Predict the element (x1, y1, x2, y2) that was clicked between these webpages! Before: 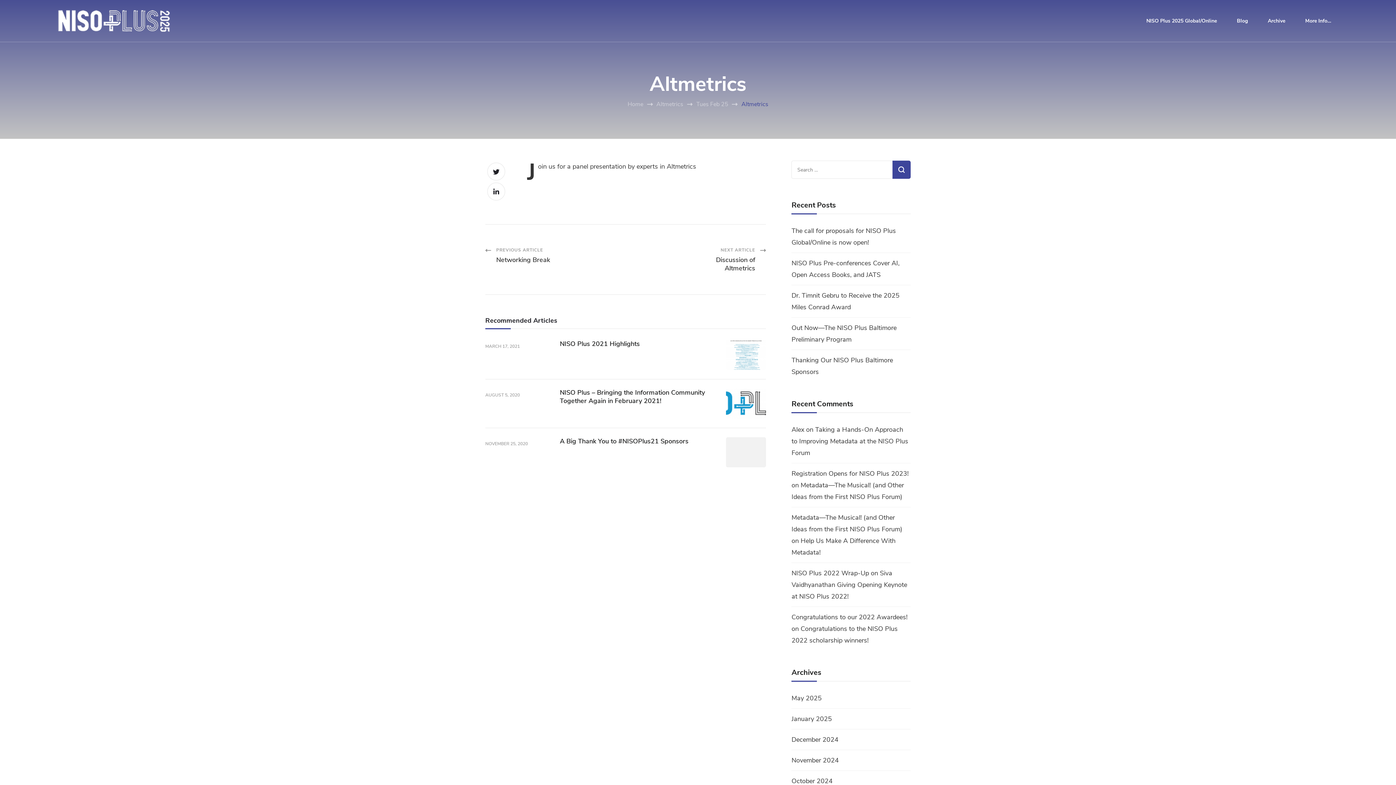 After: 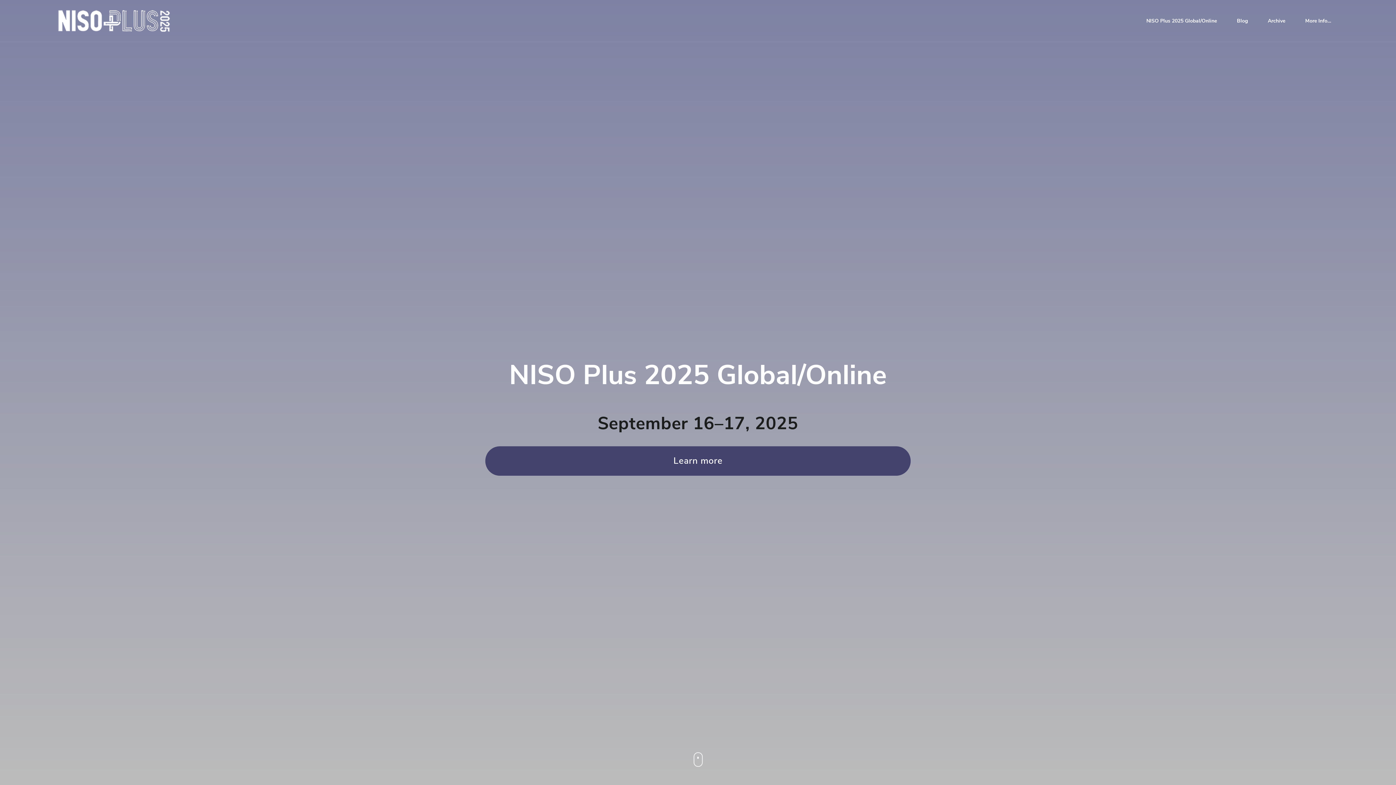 Action: label: Home bbox: (627, 100, 643, 108)